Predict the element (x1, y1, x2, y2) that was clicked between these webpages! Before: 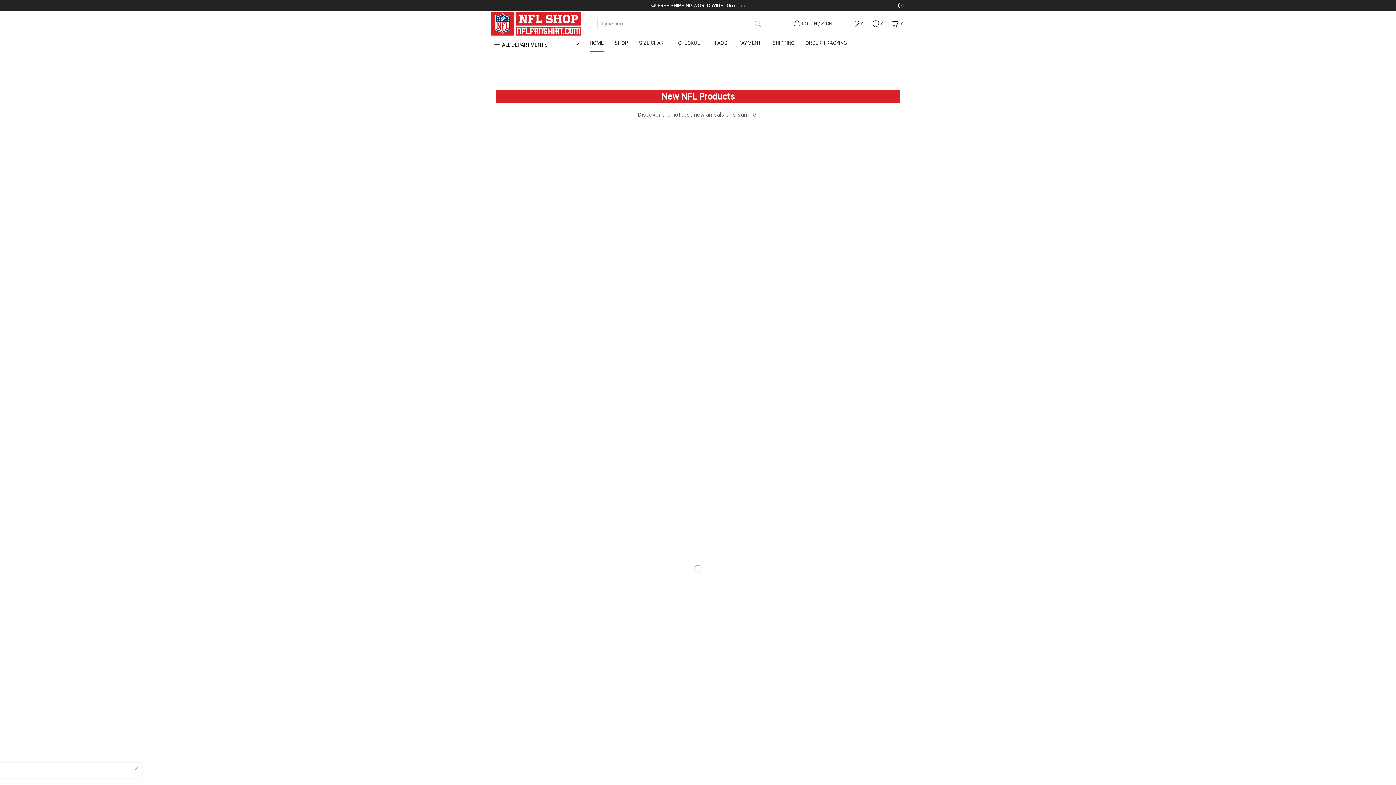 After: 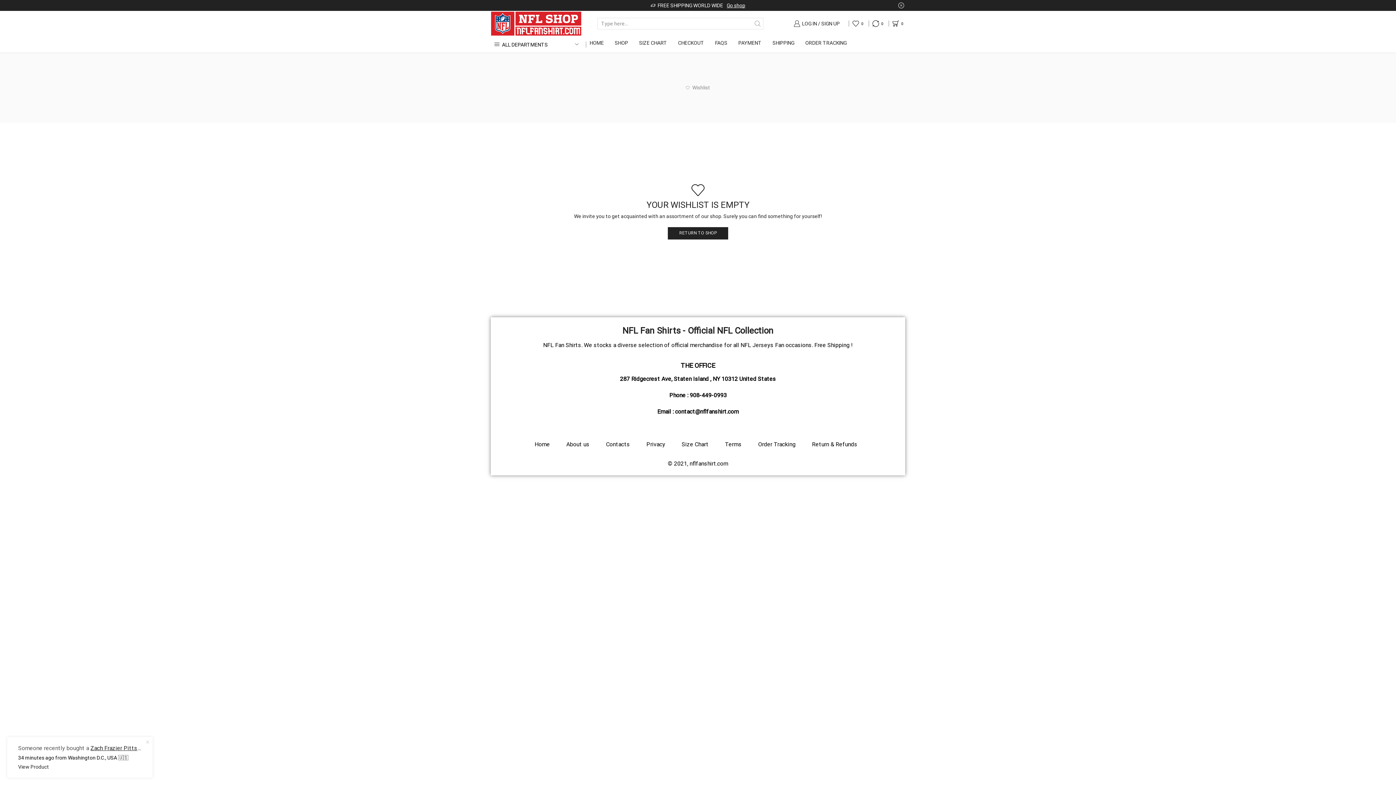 Action: label: 0 bbox: (852, 16, 865, 30)